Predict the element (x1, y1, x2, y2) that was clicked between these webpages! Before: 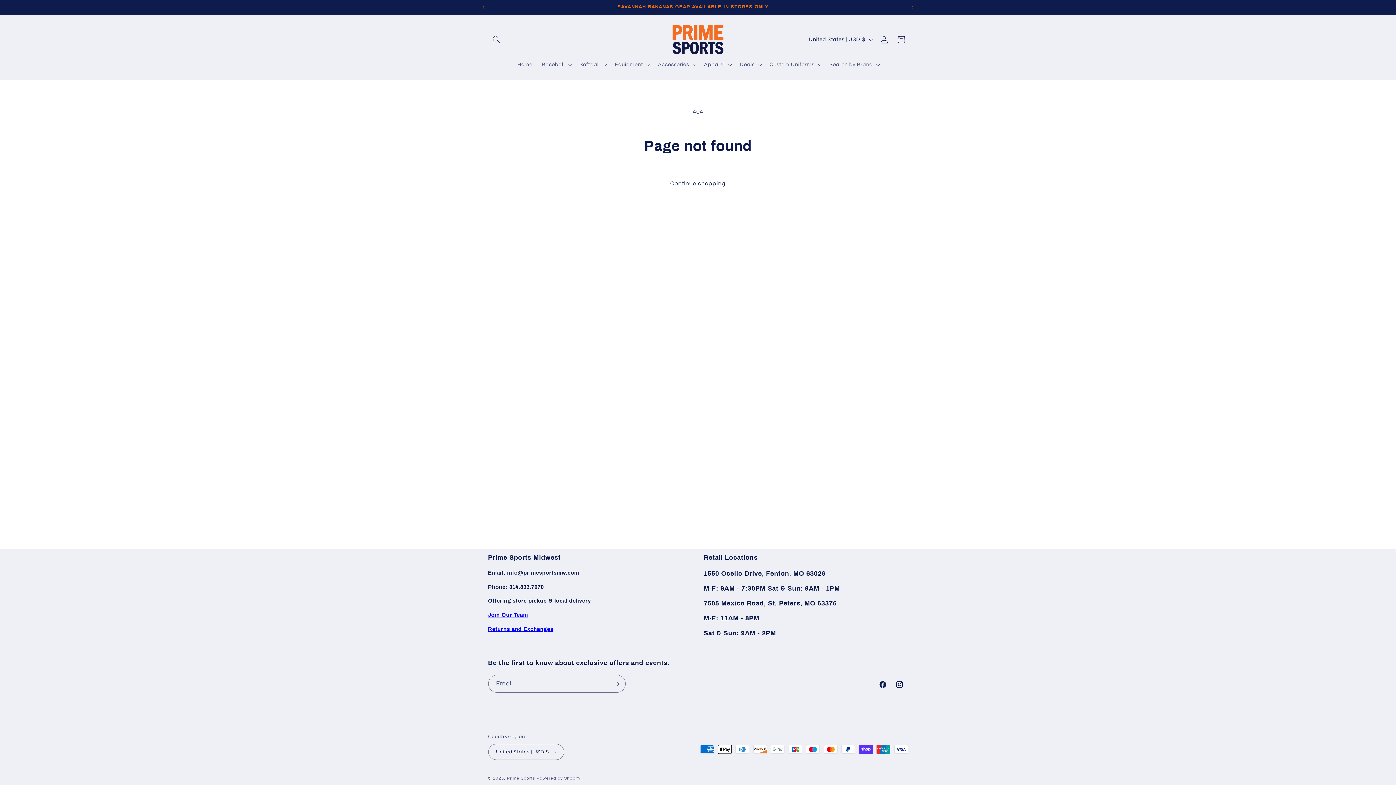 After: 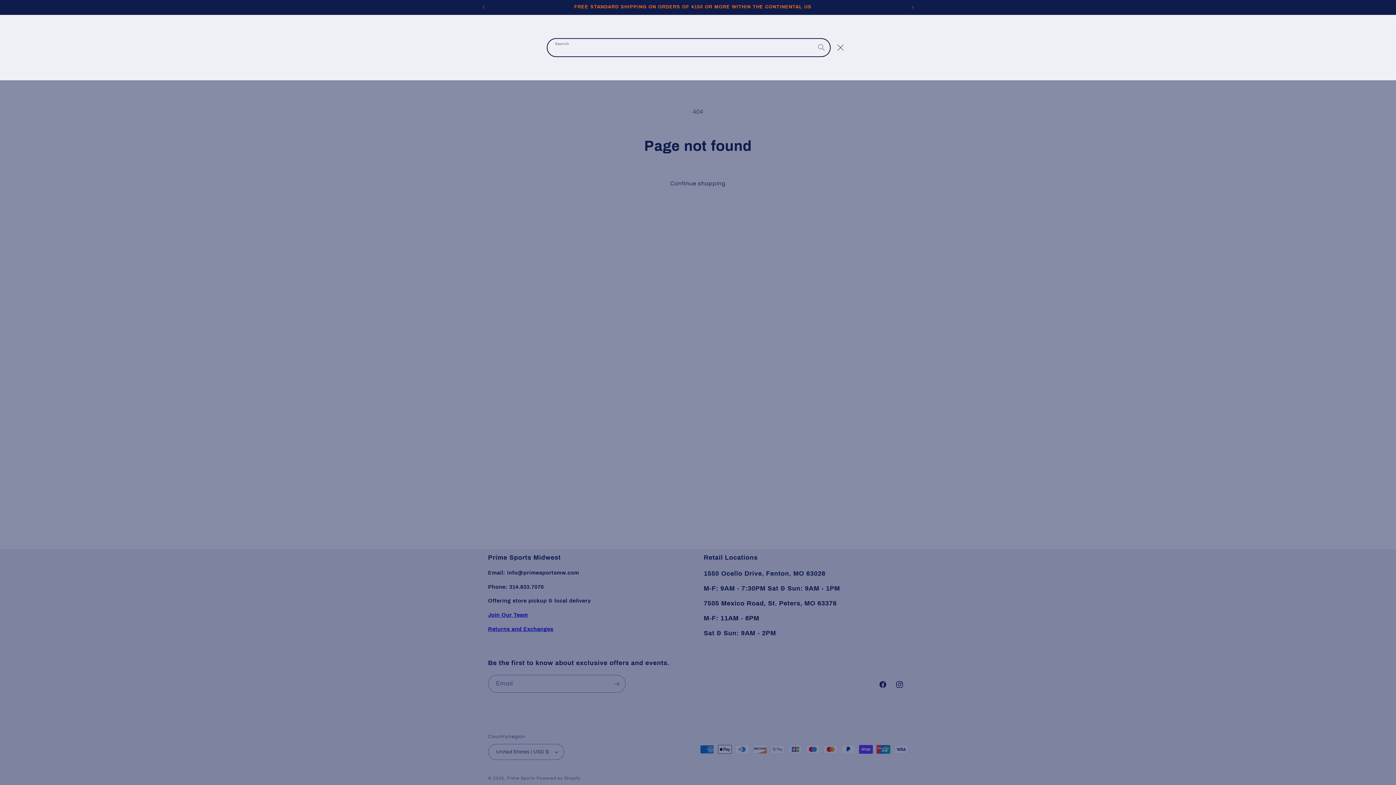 Action: label: Search bbox: (488, 31, 504, 47)